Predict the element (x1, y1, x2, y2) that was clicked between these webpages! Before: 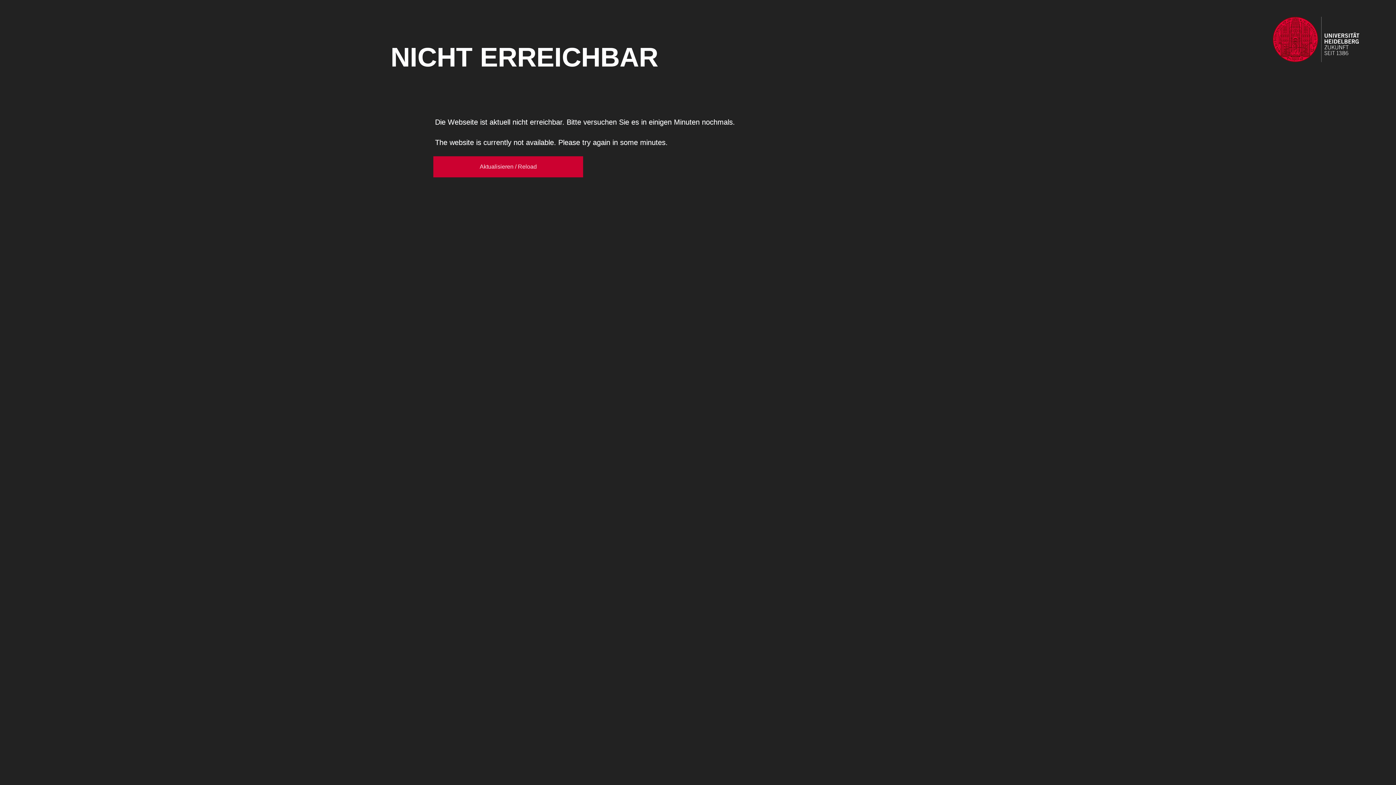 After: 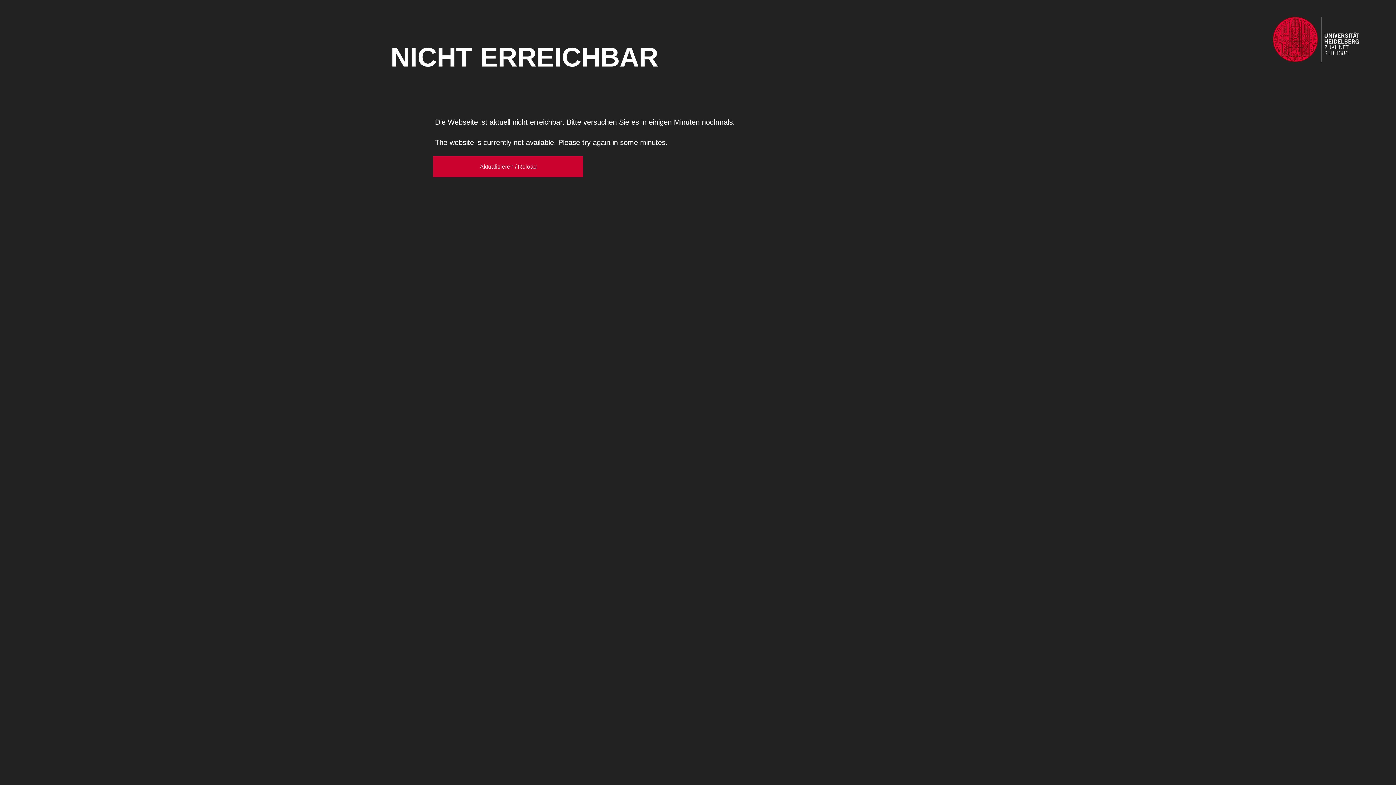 Action: label: Aktualisieren / Reload bbox: (433, 156, 583, 177)